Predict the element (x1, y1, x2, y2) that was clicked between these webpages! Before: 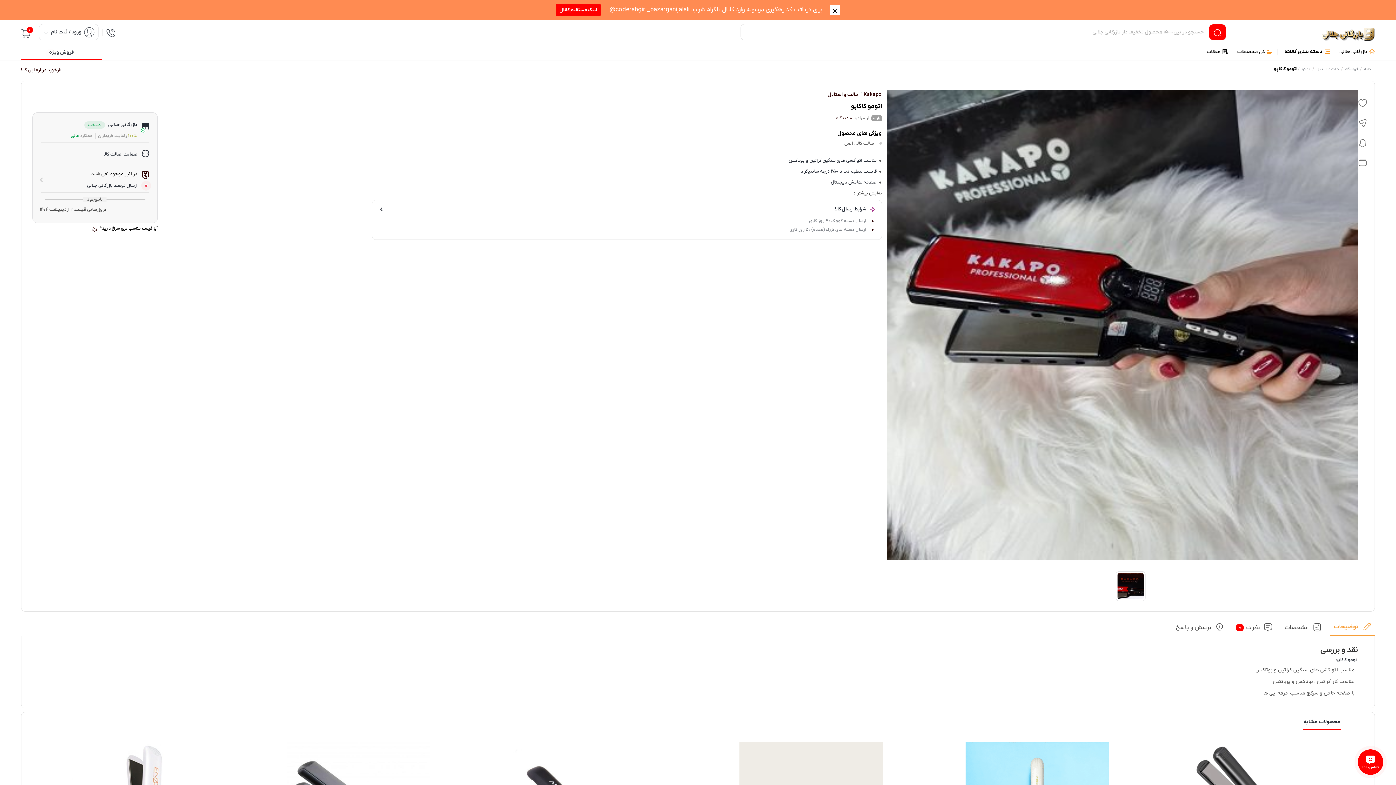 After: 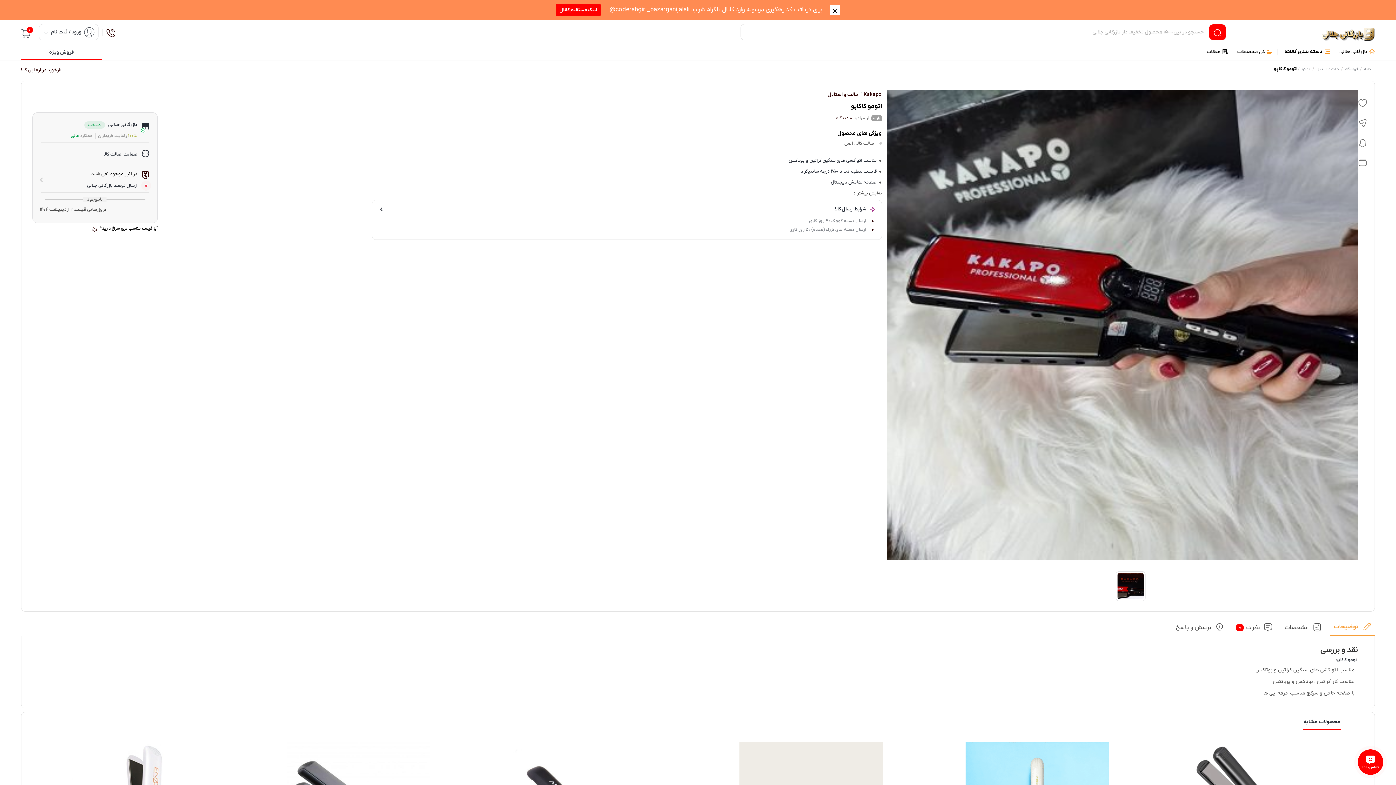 Action: bbox: (106, 30, 115, 37)